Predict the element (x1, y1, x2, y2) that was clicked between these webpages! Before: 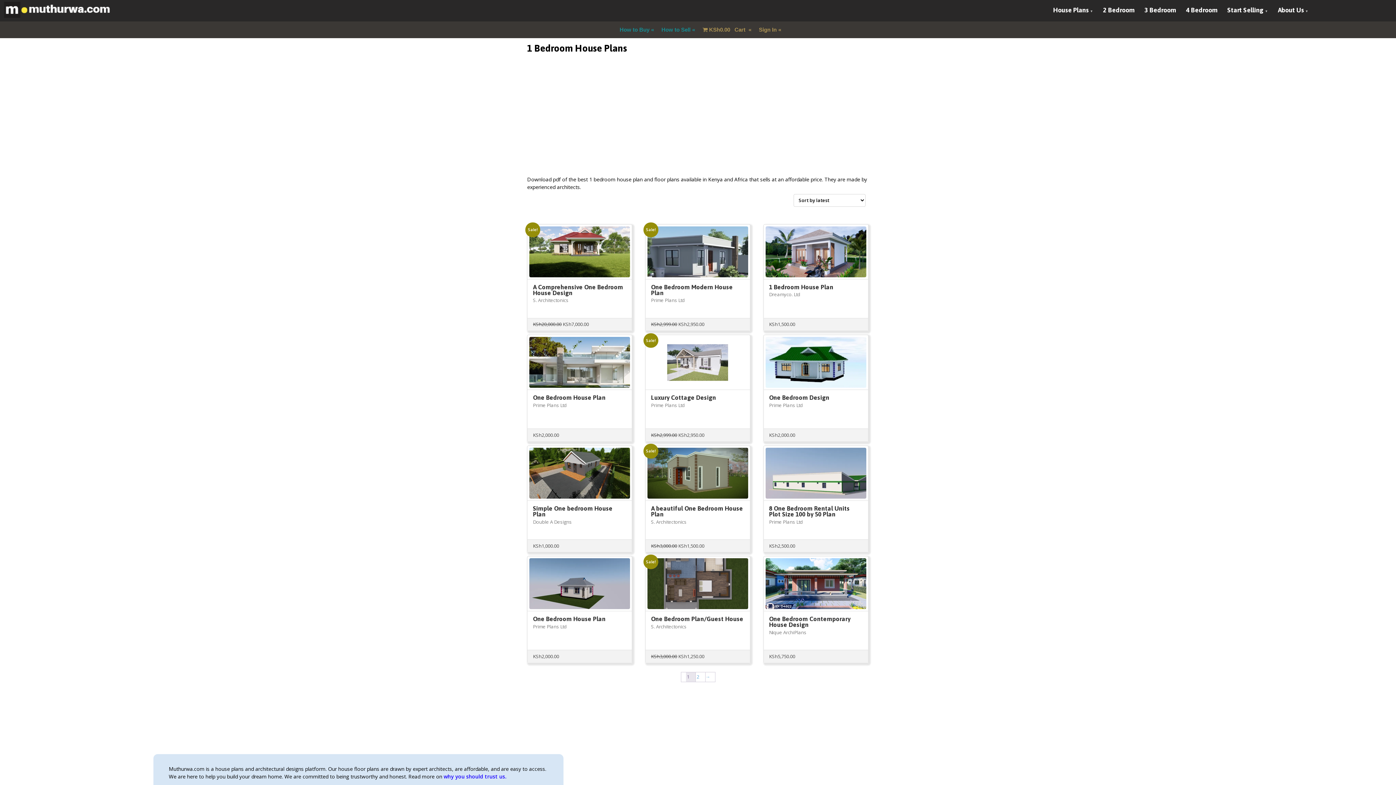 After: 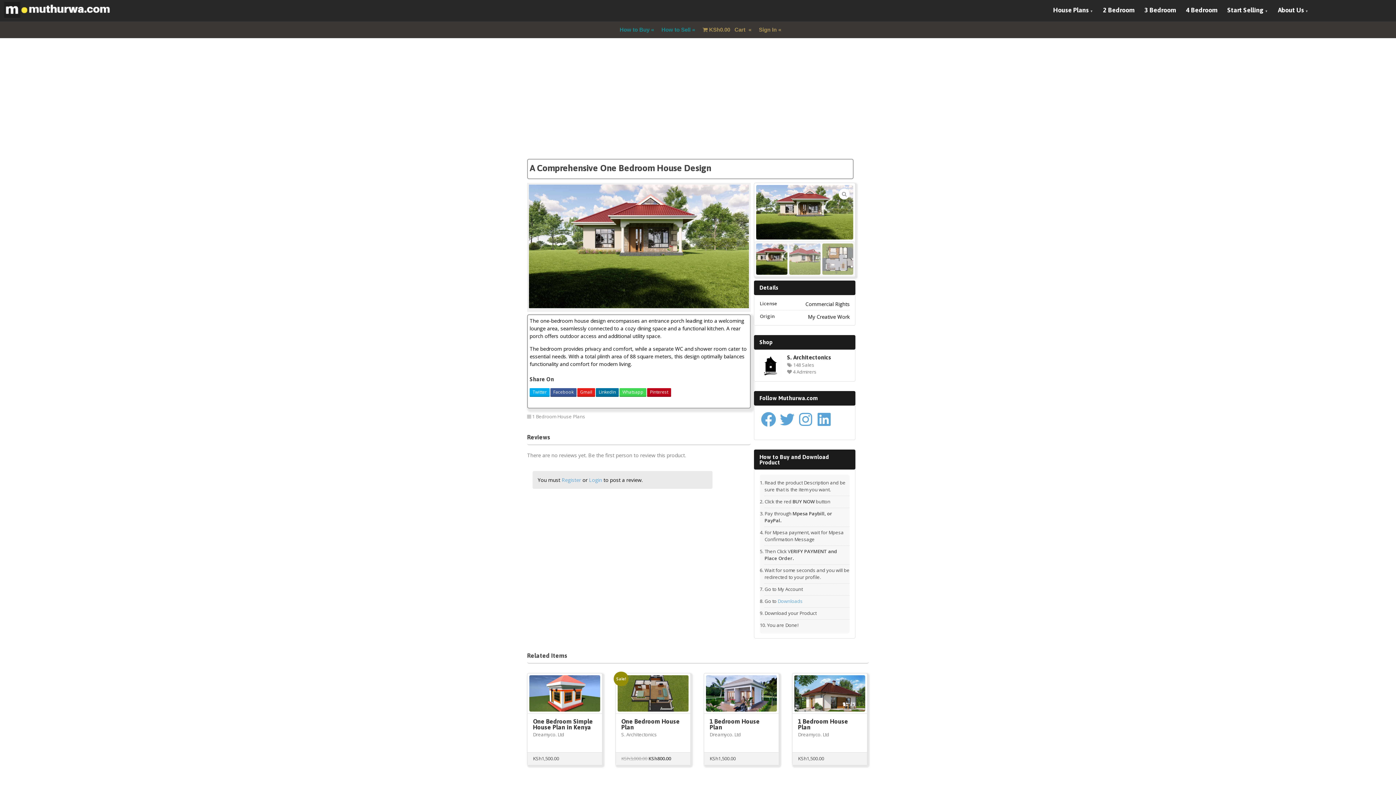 Action: bbox: (529, 226, 630, 277)